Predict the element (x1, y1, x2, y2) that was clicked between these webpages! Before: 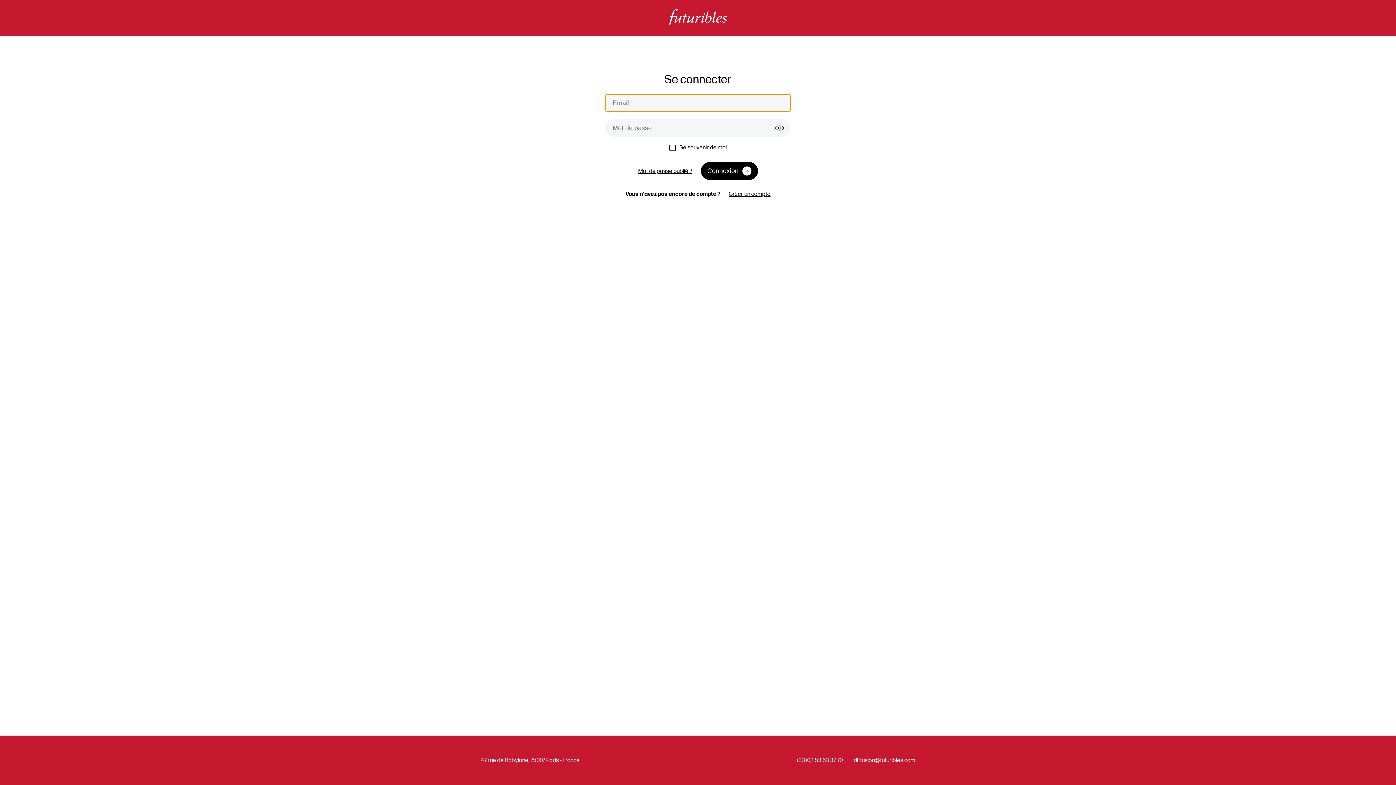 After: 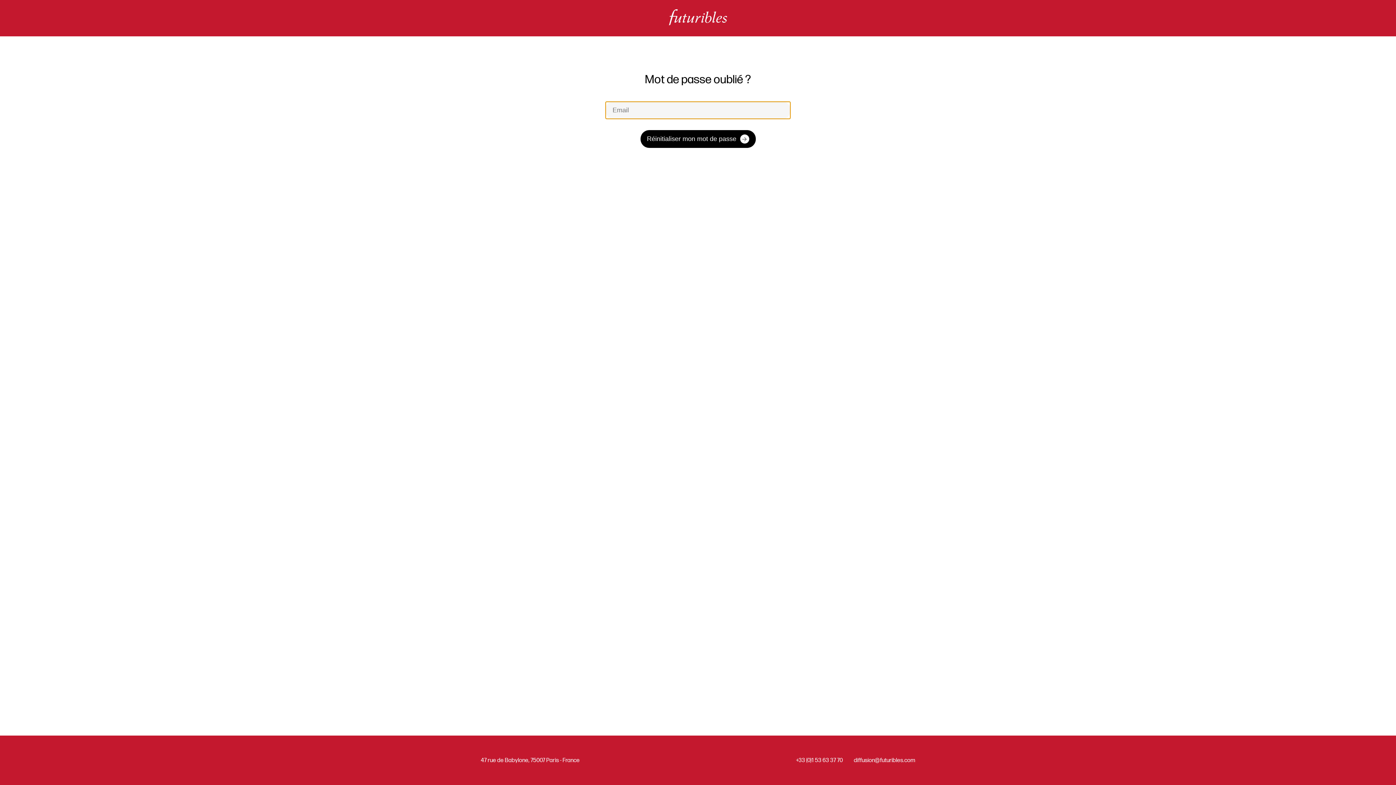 Action: label: Mot de passe oublié ? bbox: (638, 168, 692, 174)